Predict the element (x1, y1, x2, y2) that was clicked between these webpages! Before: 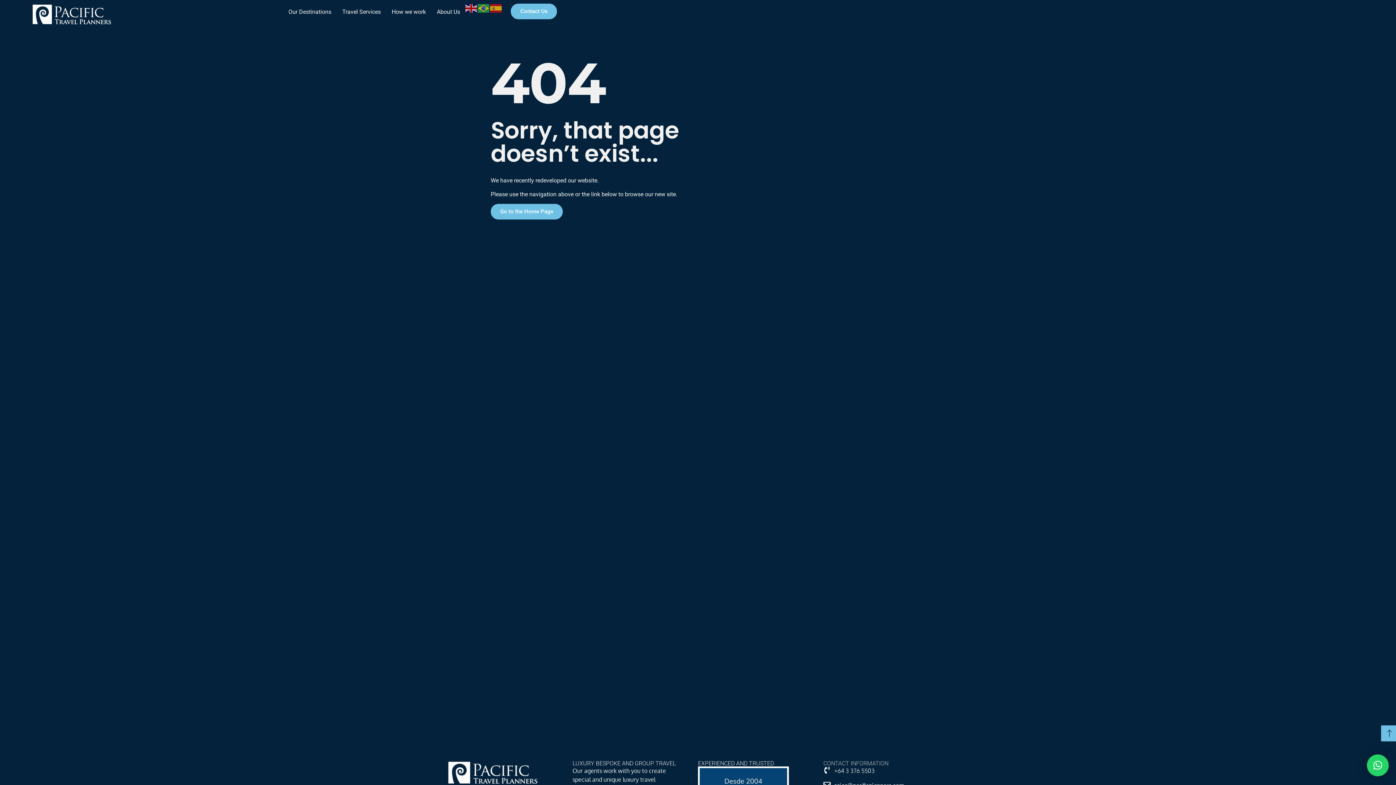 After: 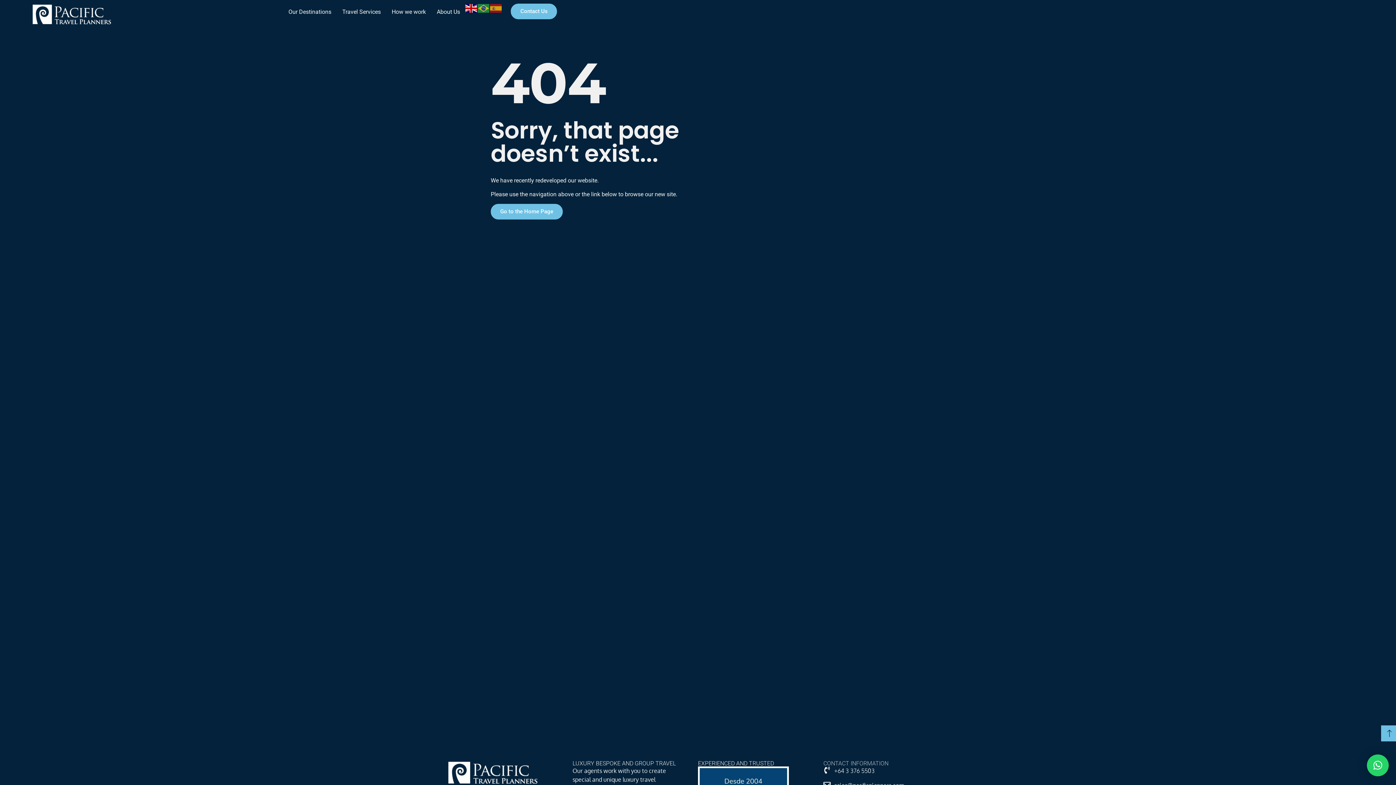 Action: bbox: (465, 4, 477, 11)